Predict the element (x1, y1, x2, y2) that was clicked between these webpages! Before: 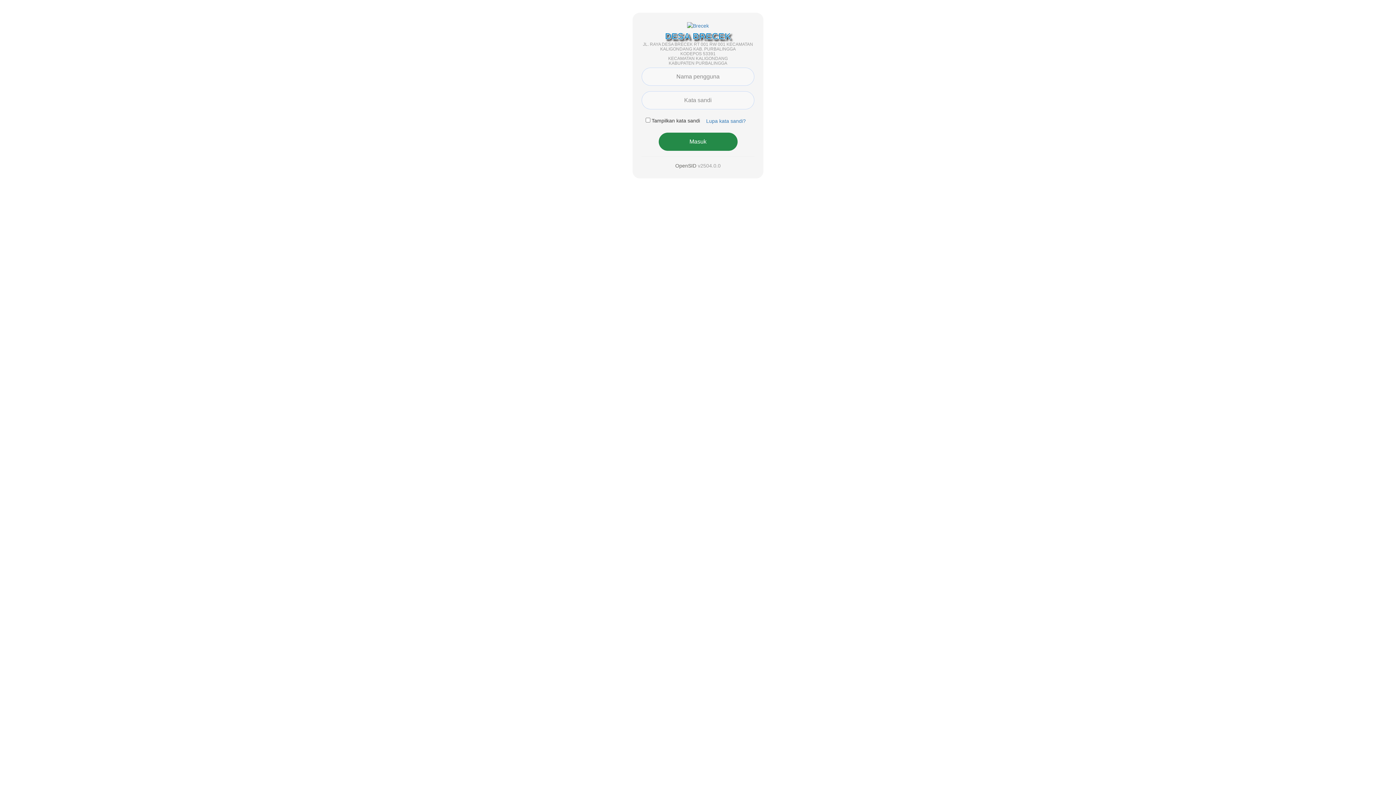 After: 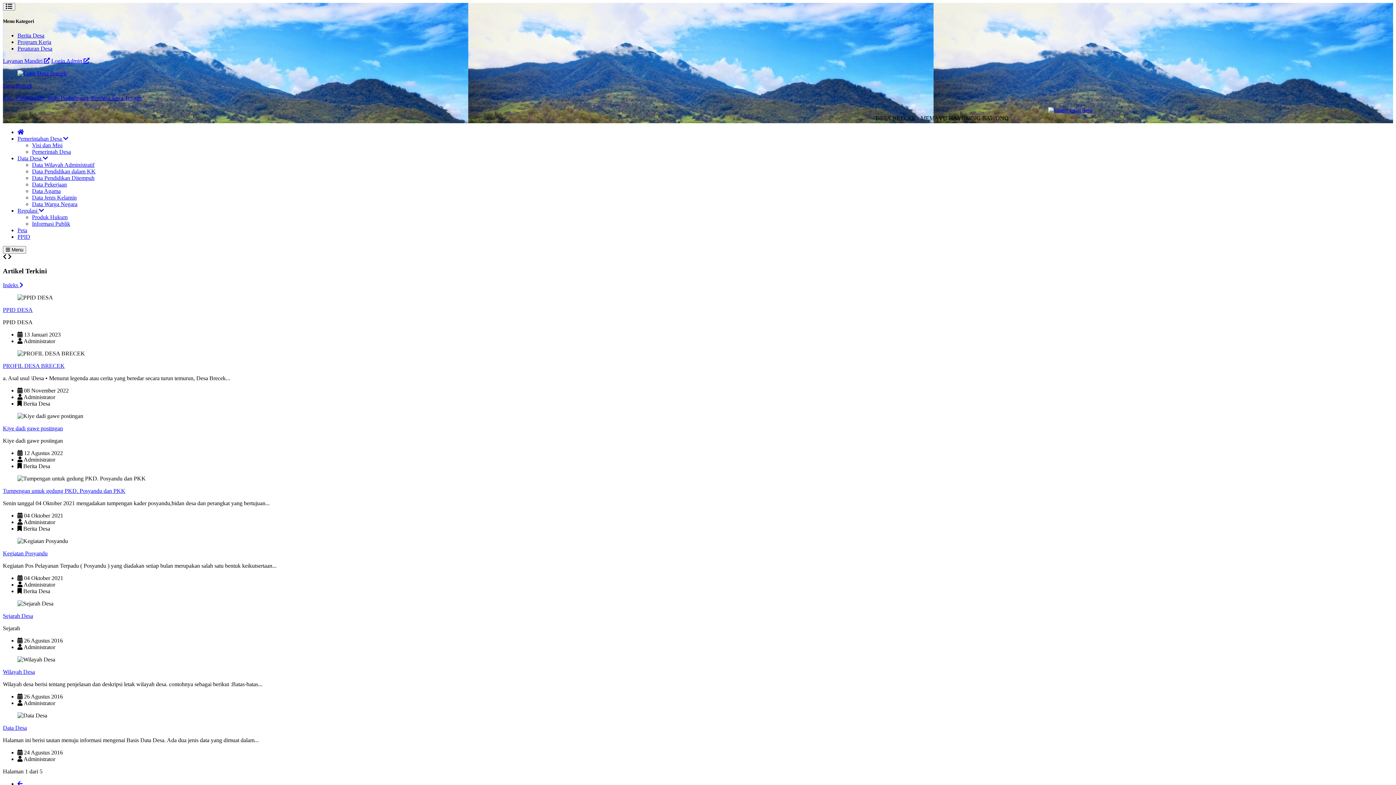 Action: bbox: (687, 22, 709, 28)